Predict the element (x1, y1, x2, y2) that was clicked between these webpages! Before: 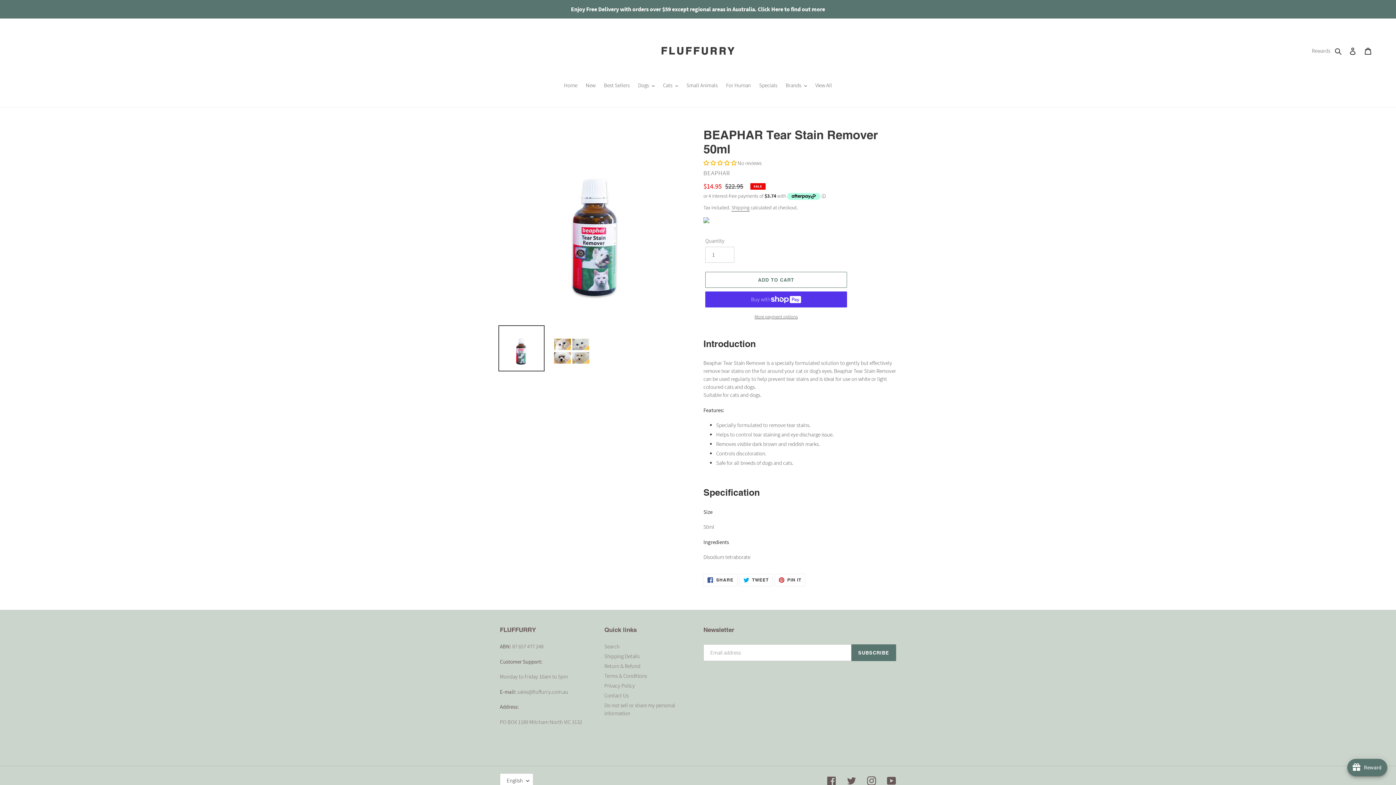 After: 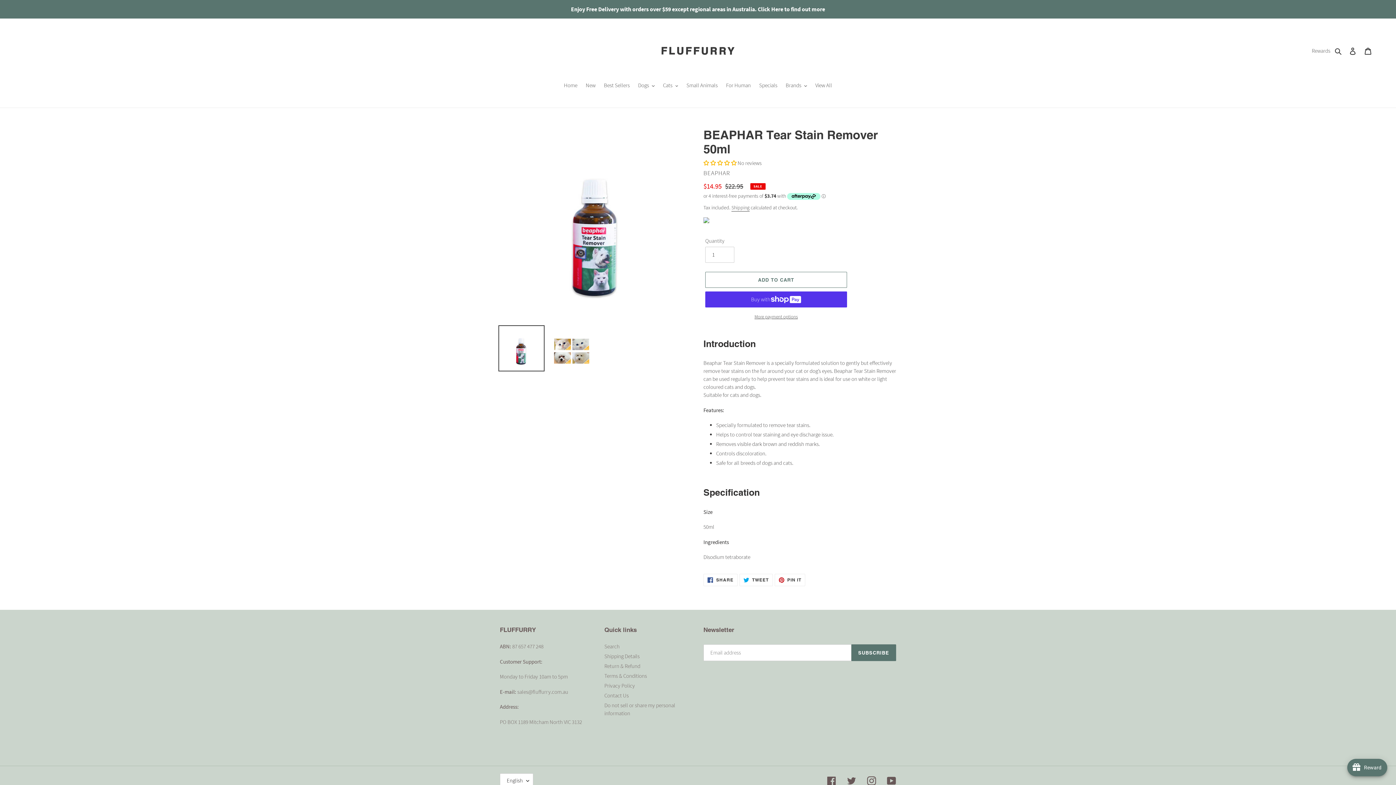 Action: bbox: (703, 217, 709, 224)